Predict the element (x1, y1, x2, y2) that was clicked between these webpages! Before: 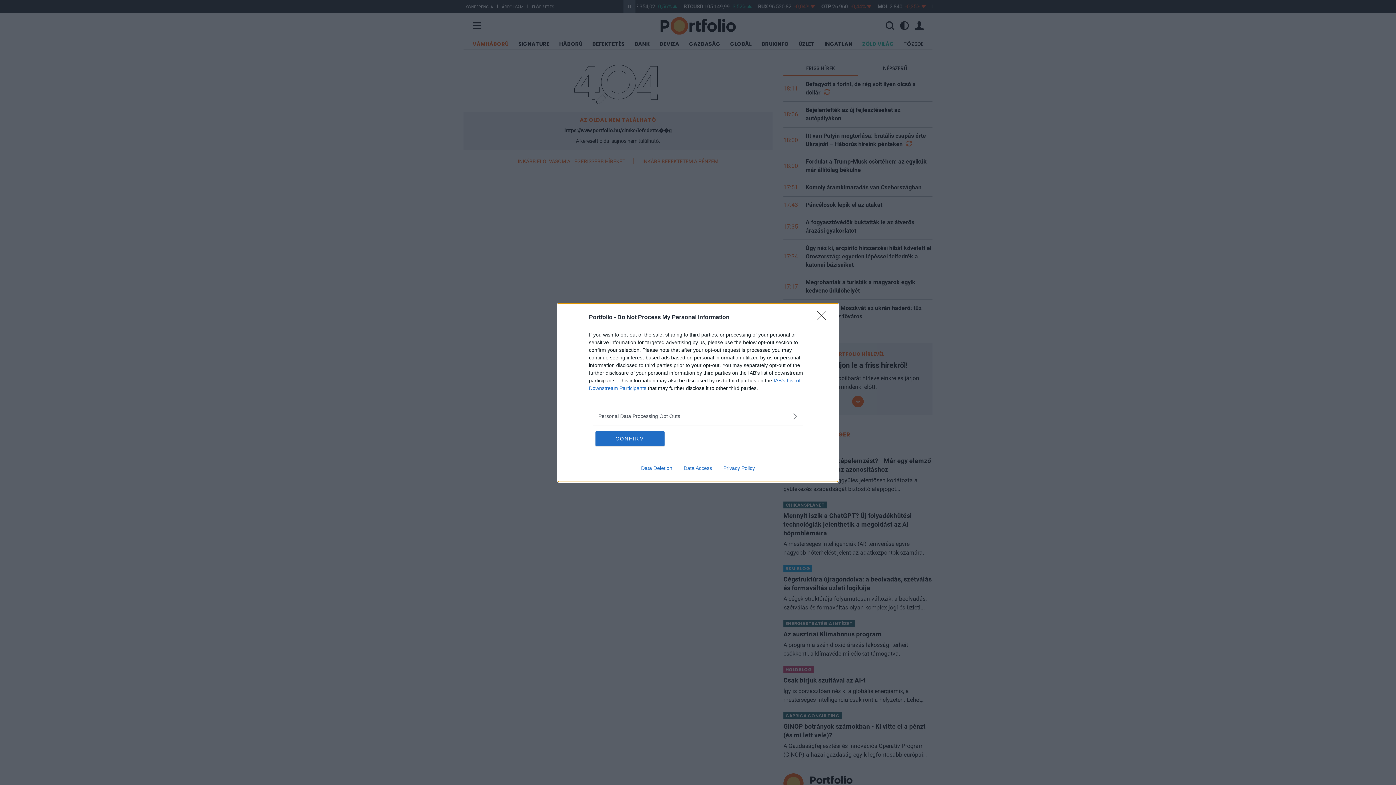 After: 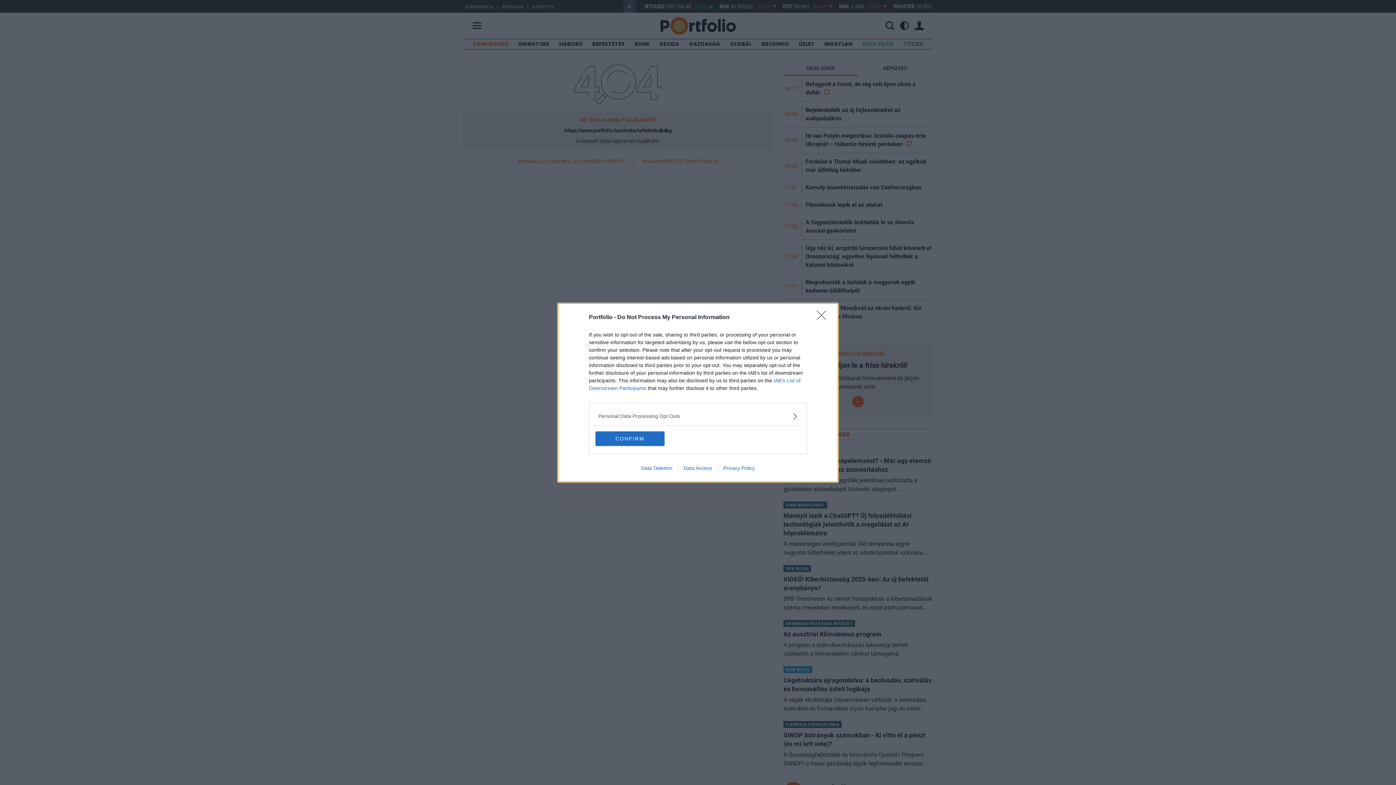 Action: bbox: (678, 465, 717, 471) label: Data Access